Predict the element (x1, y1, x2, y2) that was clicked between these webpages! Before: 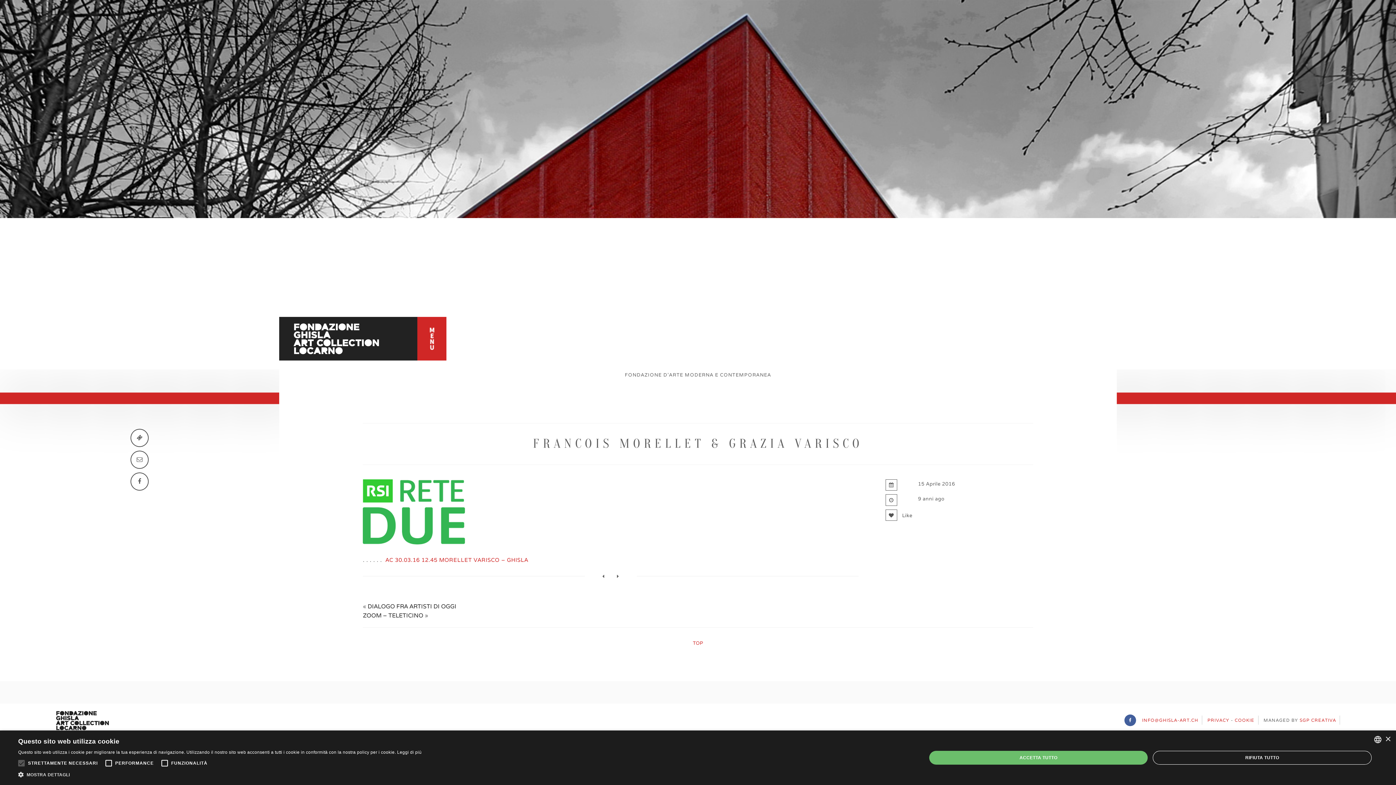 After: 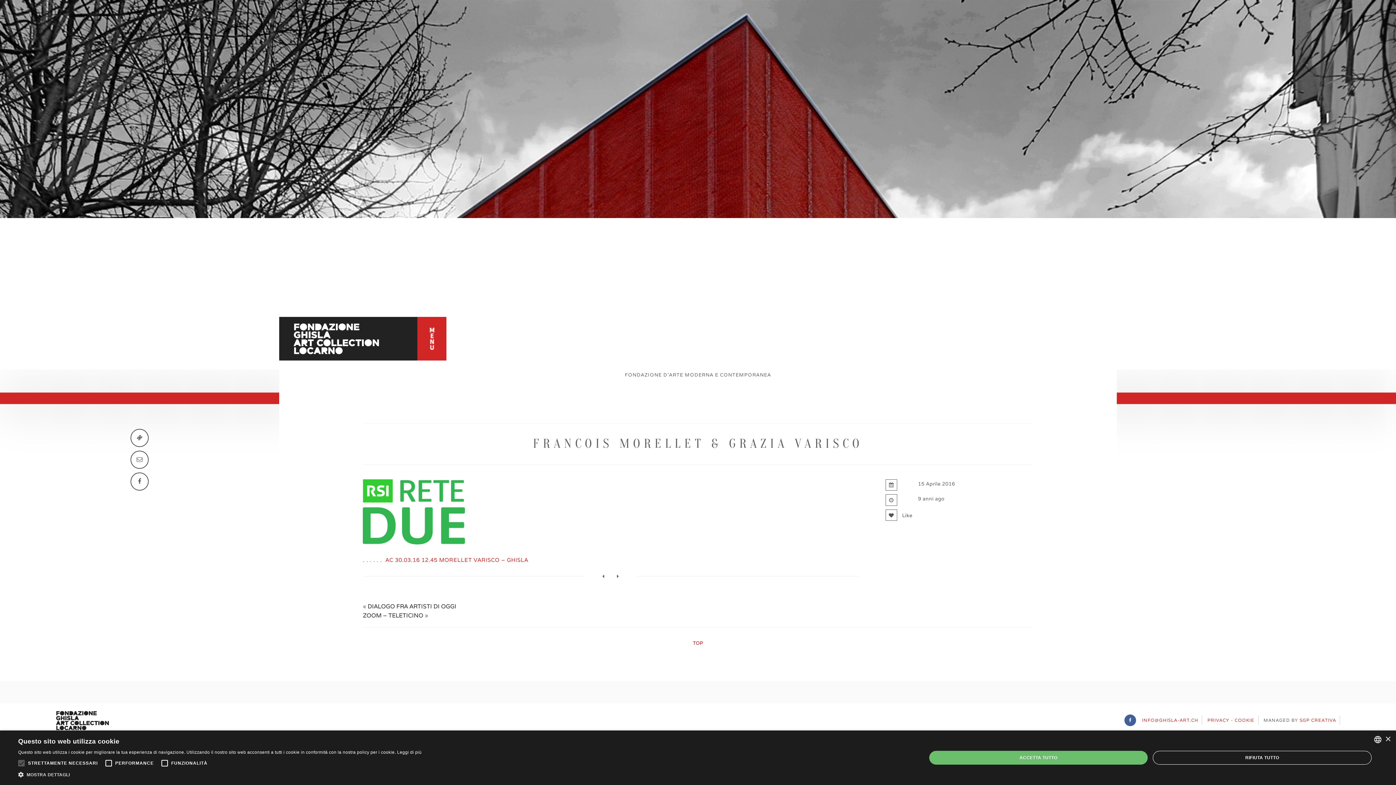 Action: bbox: (693, 638, 703, 647) label: TOP